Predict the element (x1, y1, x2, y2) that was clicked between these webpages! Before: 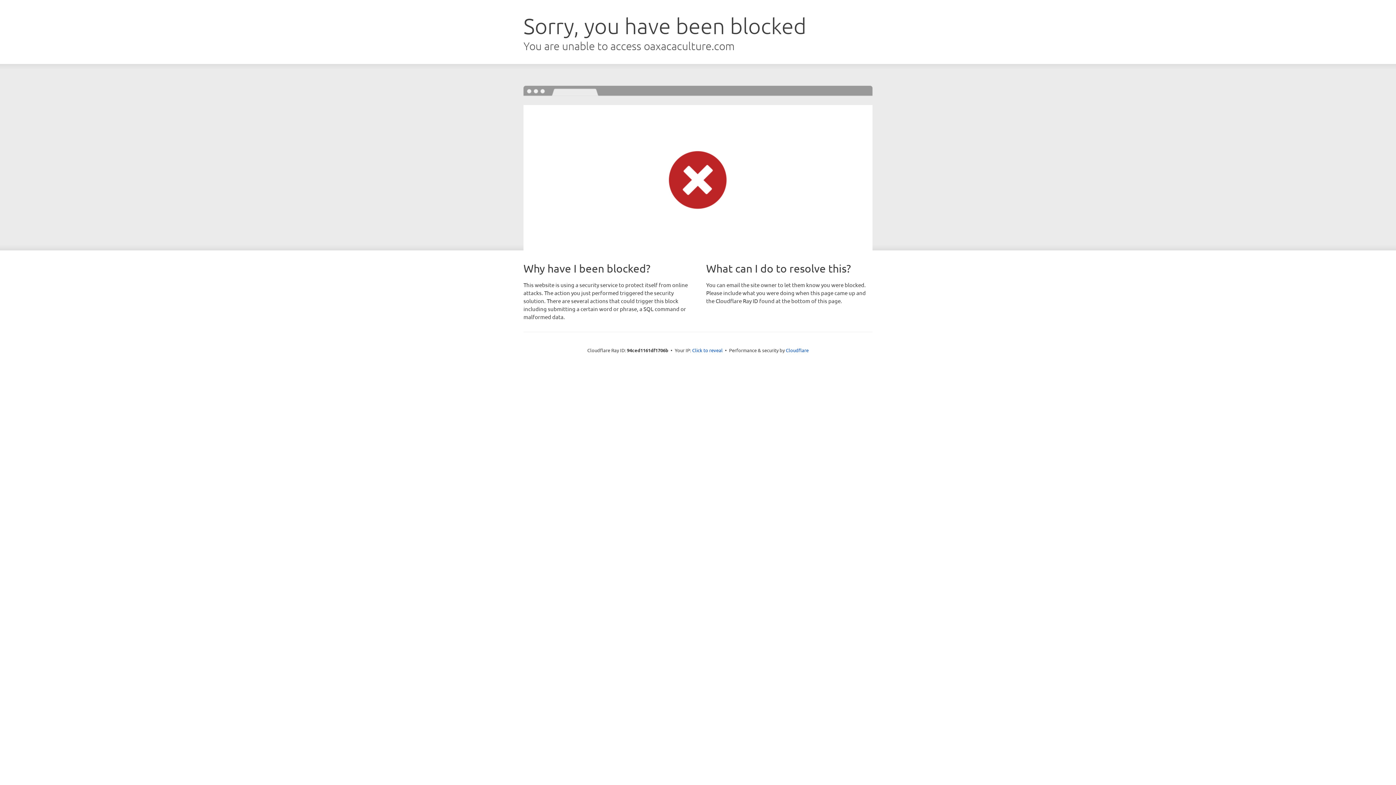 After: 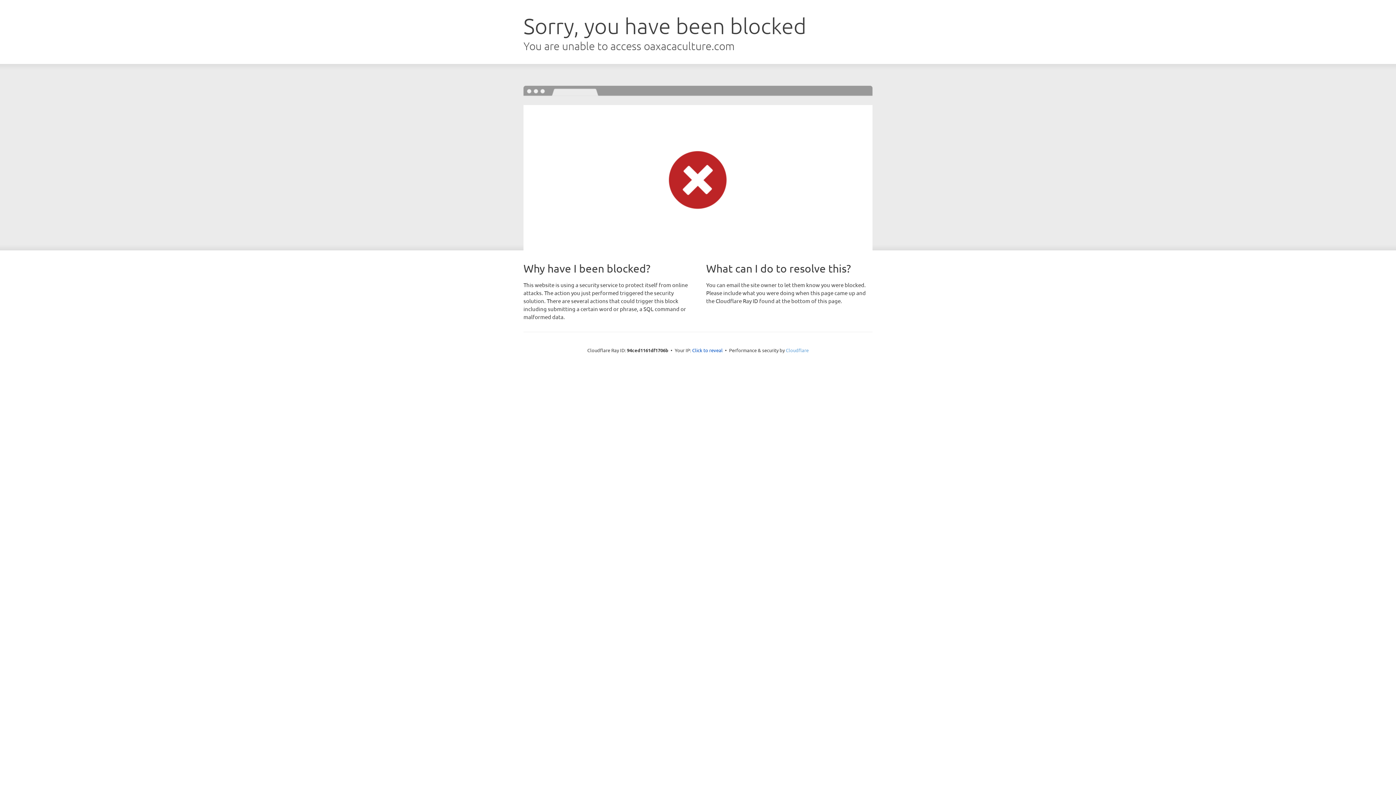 Action: bbox: (786, 347, 808, 353) label: Cloudflare